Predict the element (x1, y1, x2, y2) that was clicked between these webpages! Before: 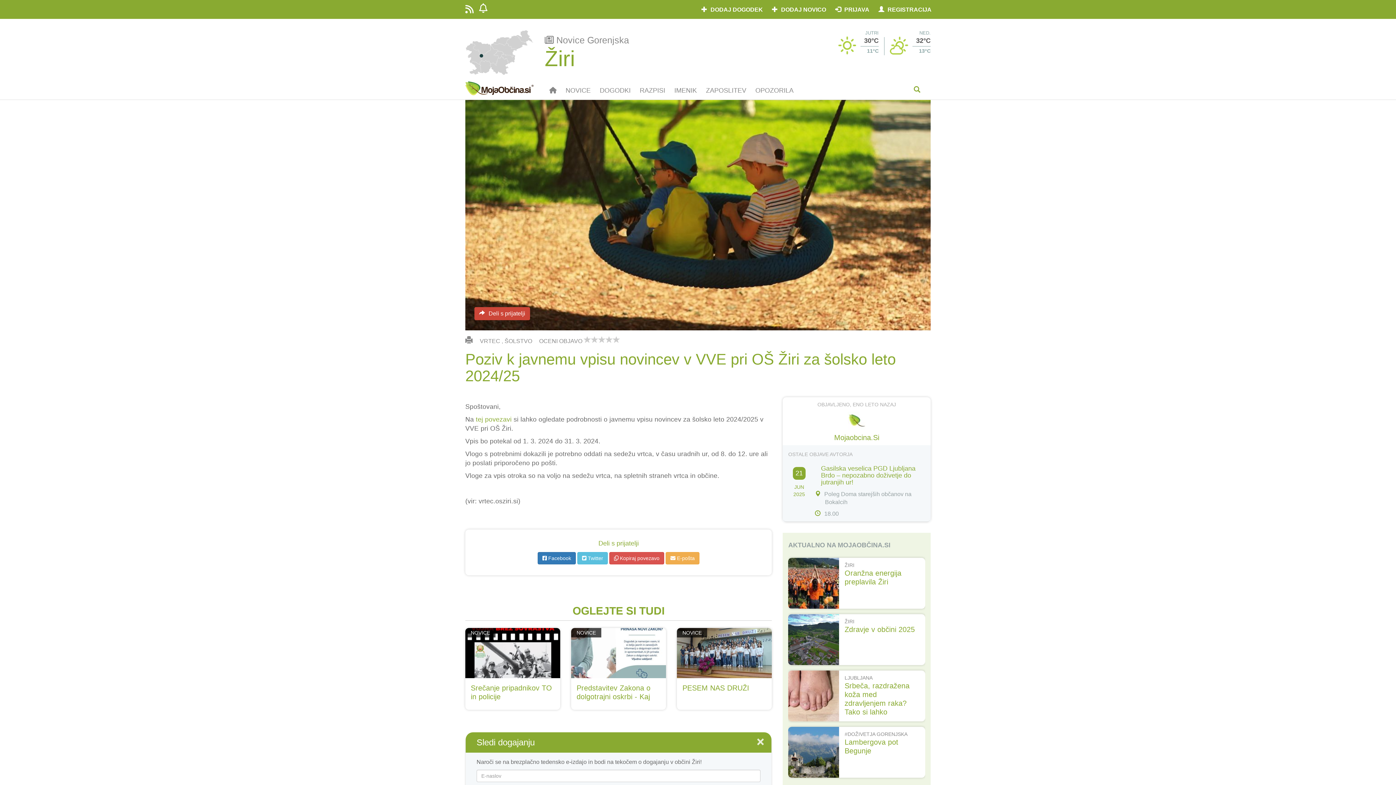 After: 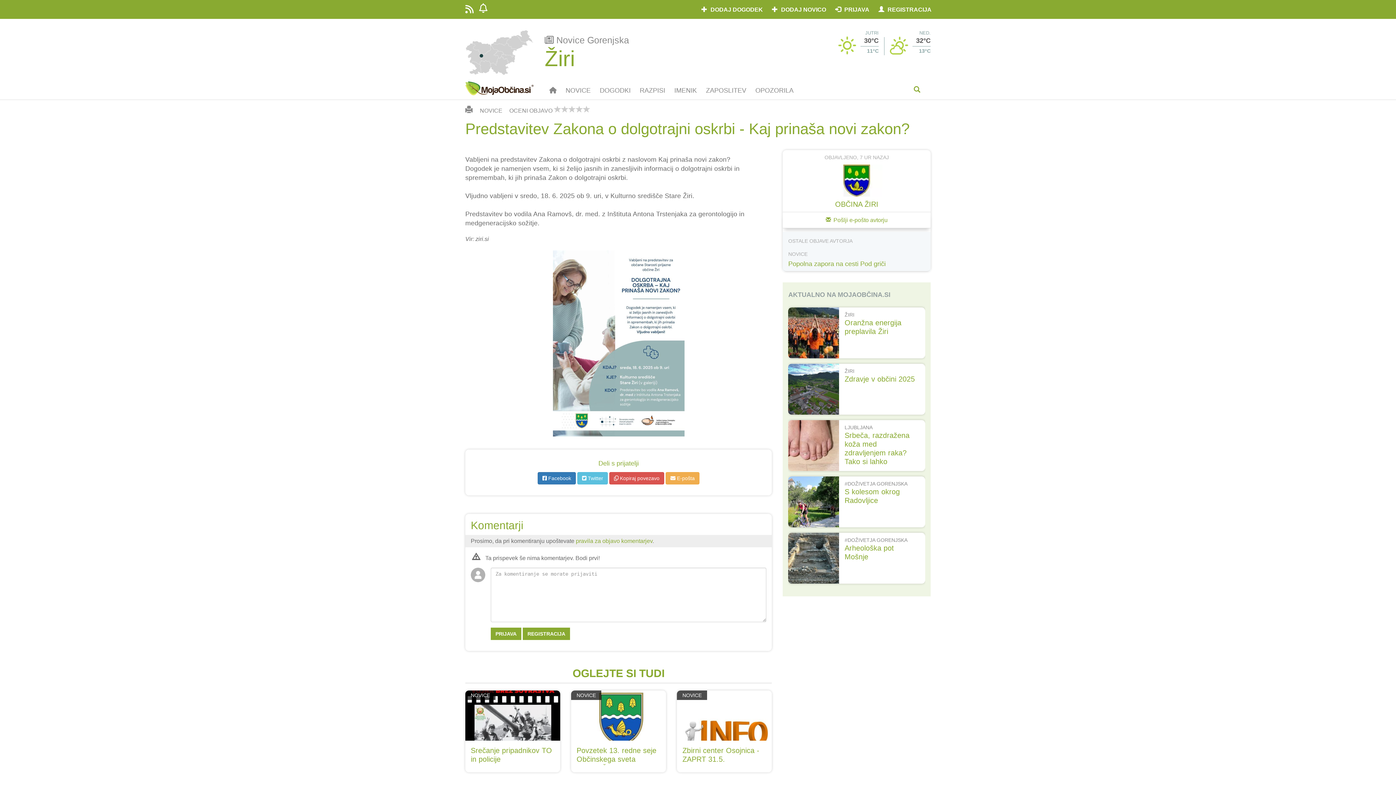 Action: bbox: (576, 684, 650, 709) label: Predstavitev Zakona o dolgotrajni oskrbi - Kaj prinaša novi zakon?